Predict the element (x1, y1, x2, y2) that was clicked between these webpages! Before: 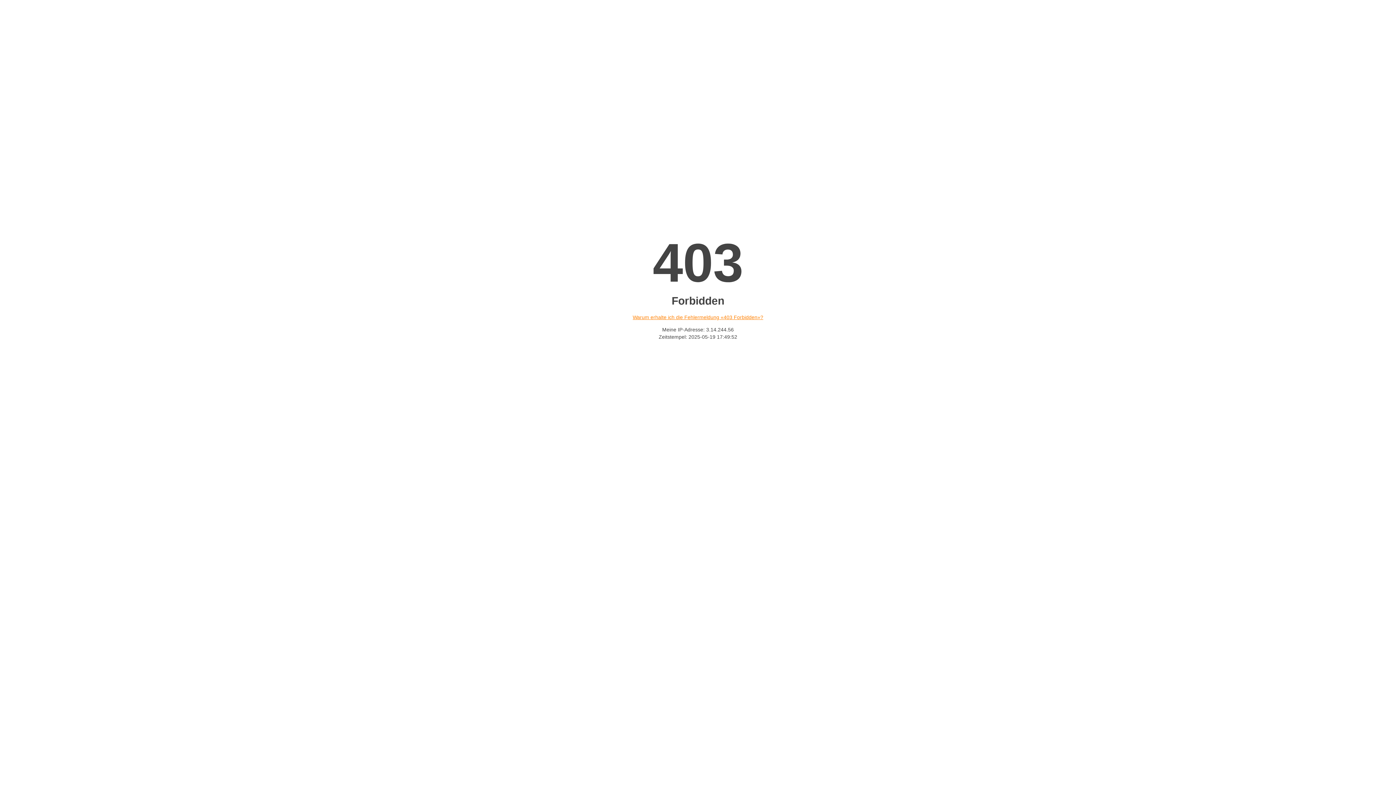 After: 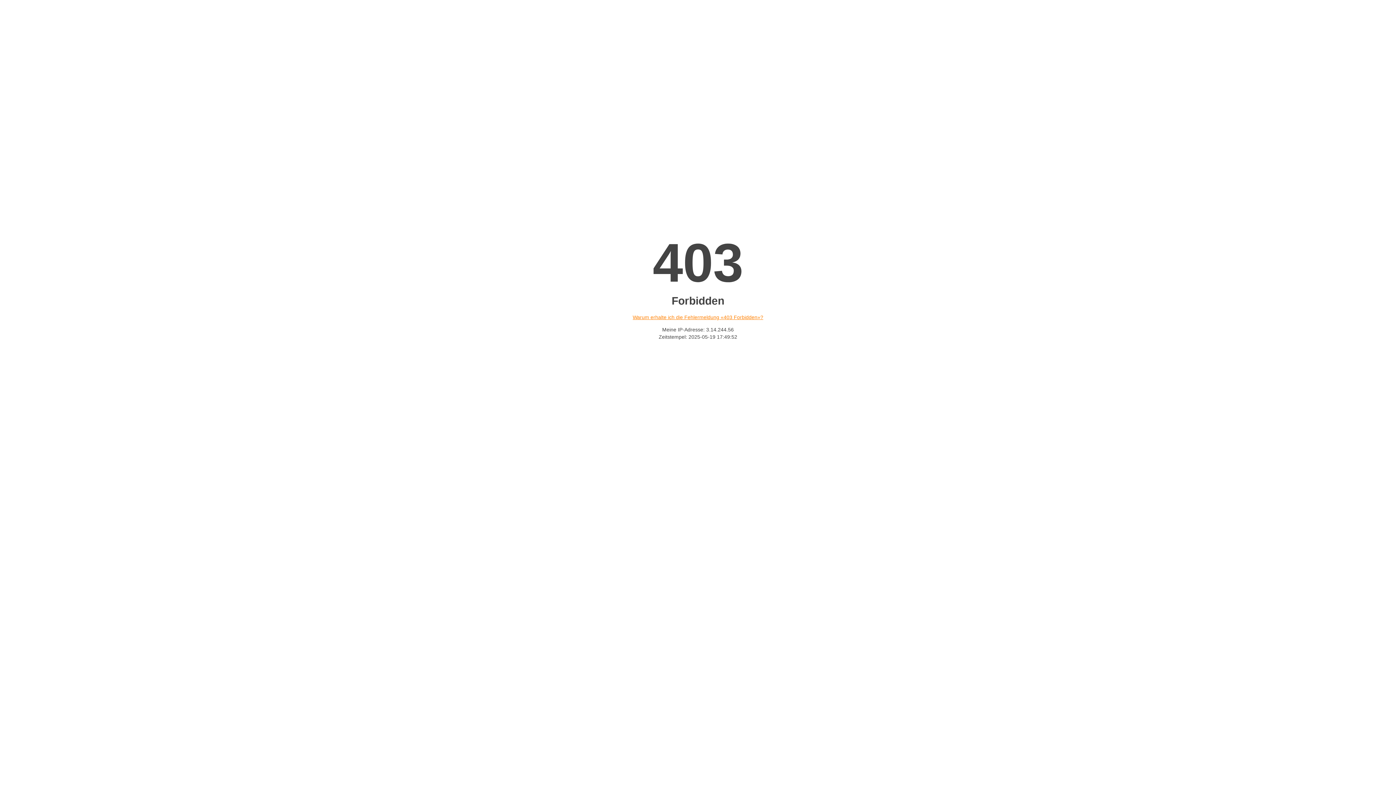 Action: bbox: (632, 314, 763, 320) label: Warum erhalte ich die Fehlermeldung «403 Forbidden»?